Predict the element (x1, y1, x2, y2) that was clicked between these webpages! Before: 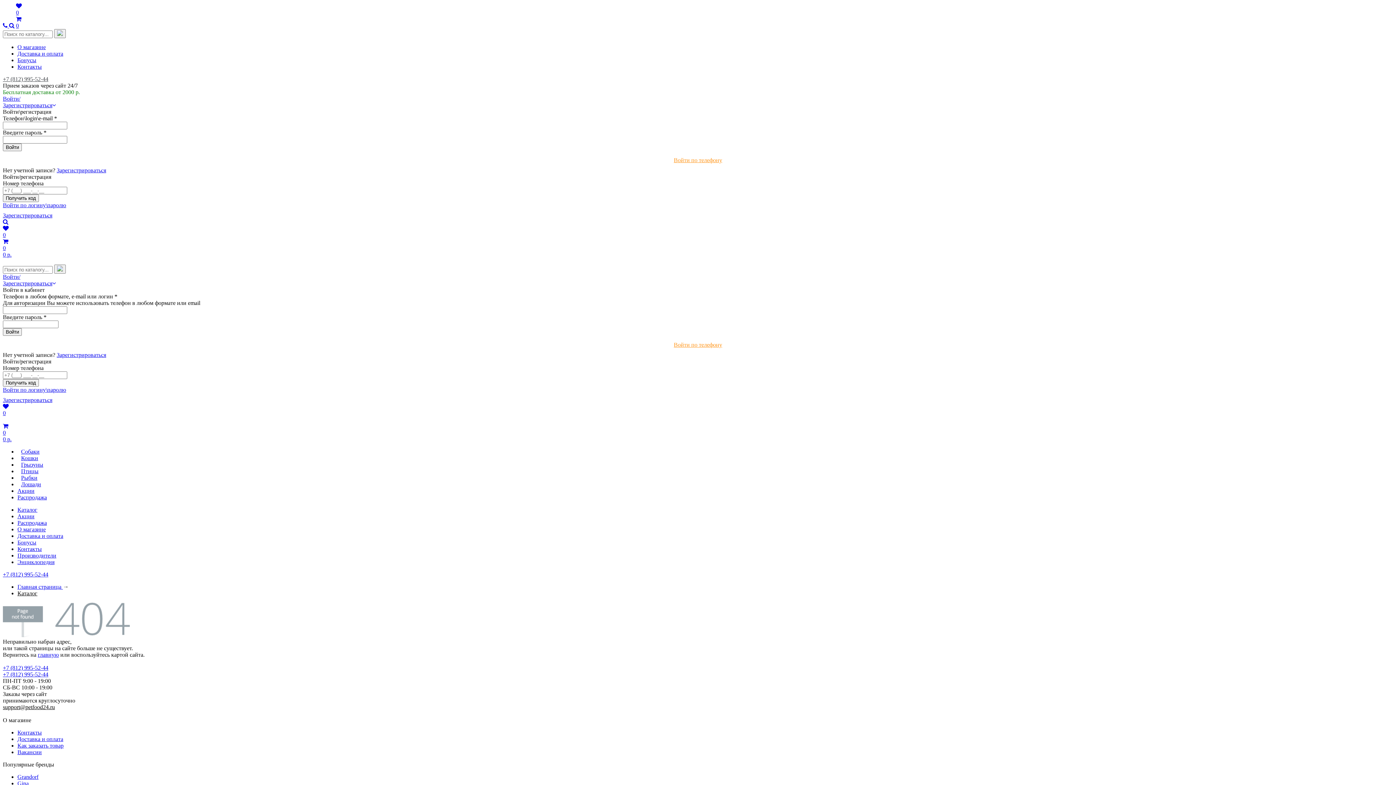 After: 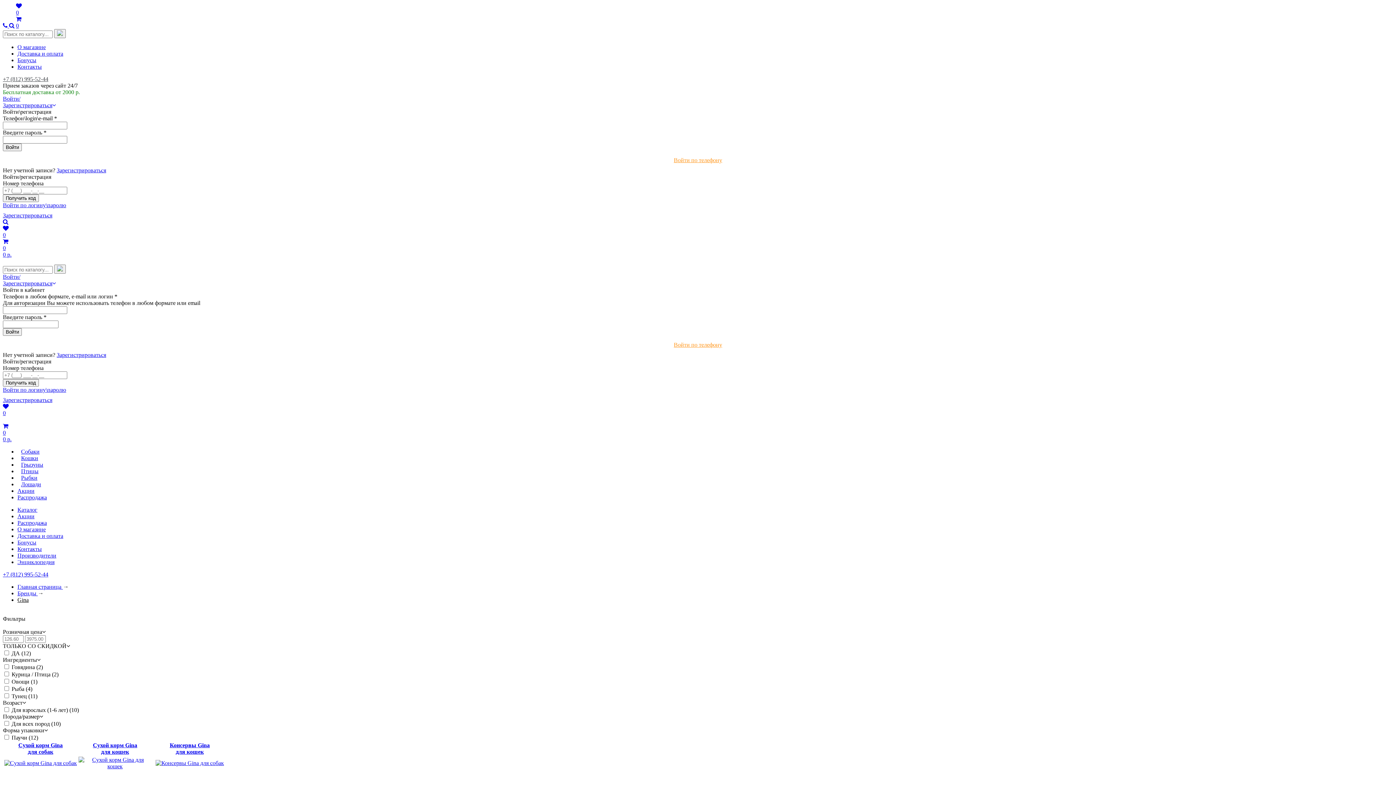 Action: label: Gina bbox: (17, 780, 28, 786)